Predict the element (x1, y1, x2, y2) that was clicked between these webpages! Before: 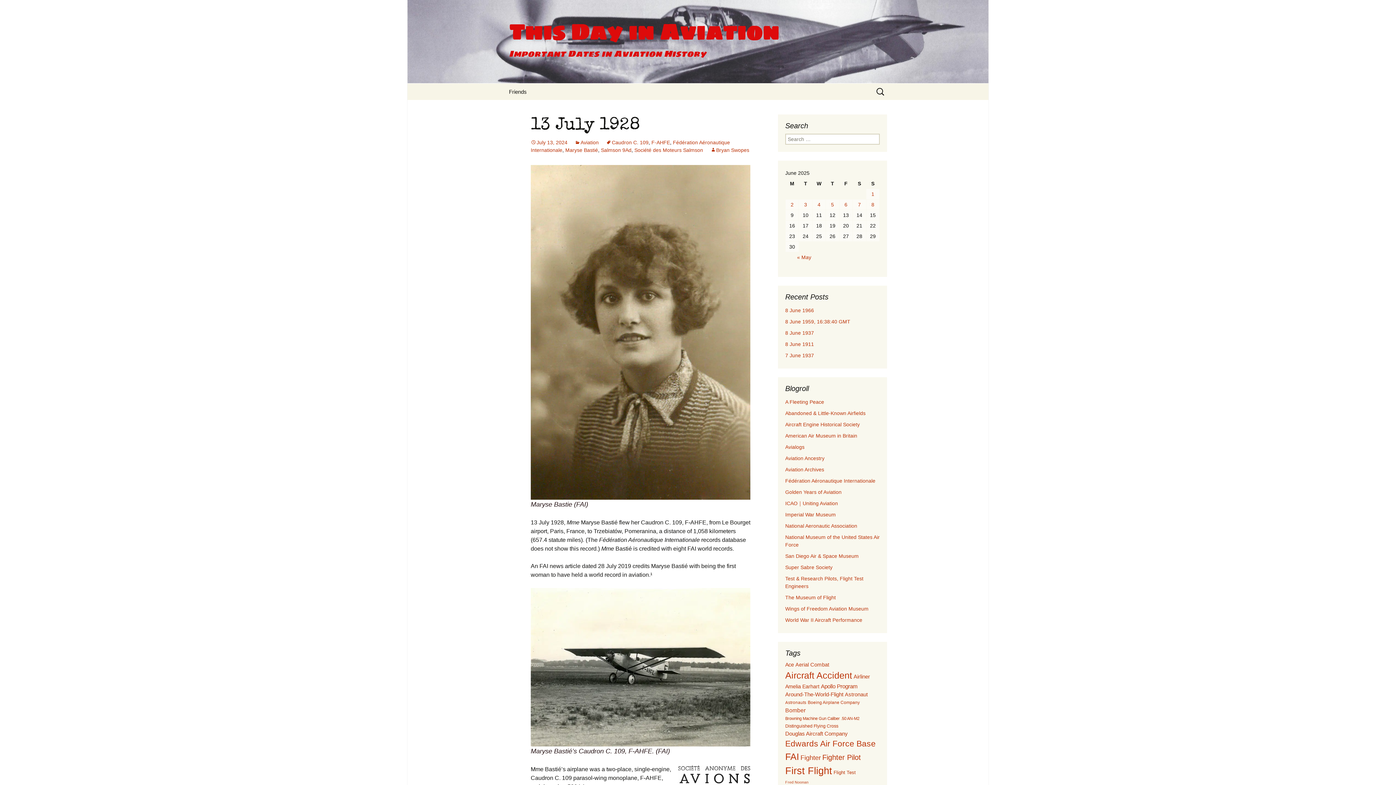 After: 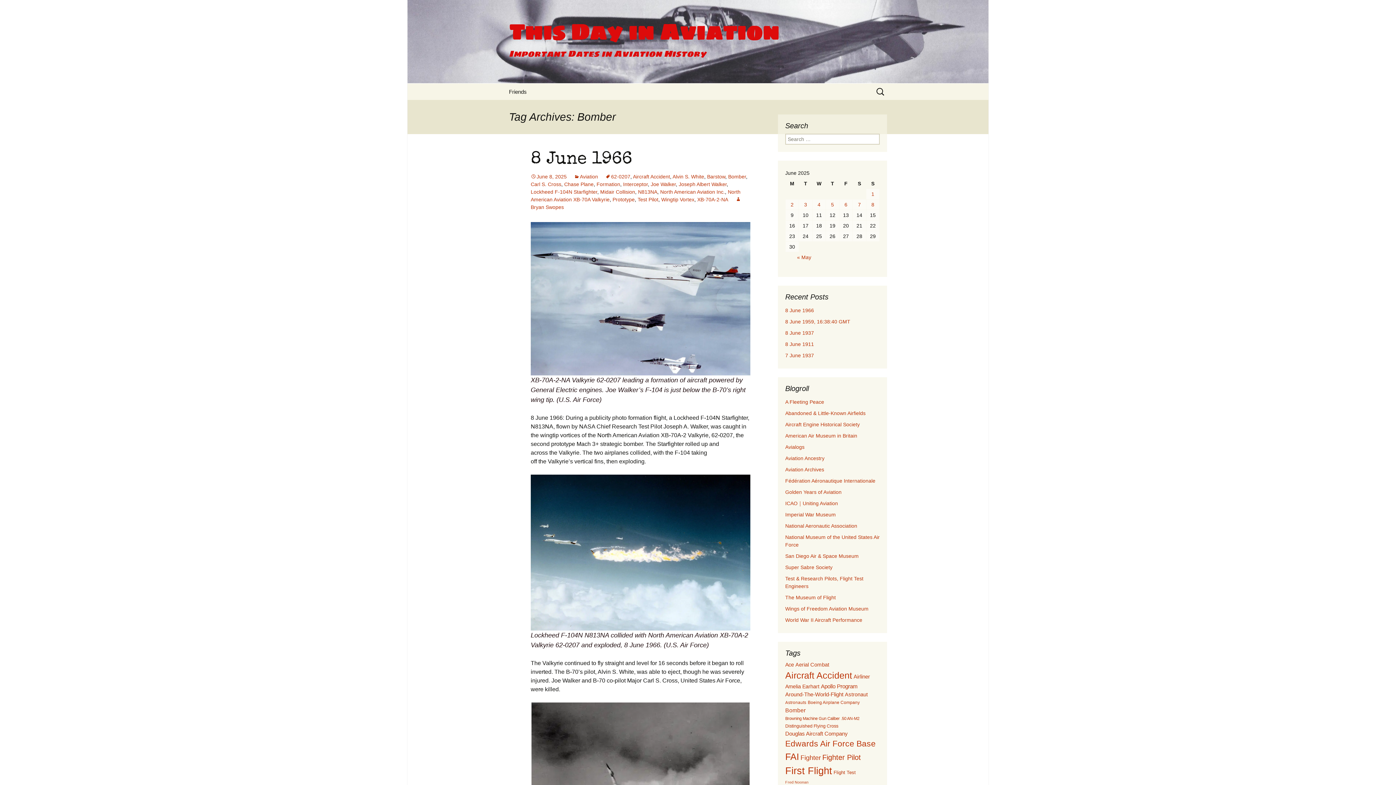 Action: label: Bomber (57 items) bbox: (785, 707, 805, 713)